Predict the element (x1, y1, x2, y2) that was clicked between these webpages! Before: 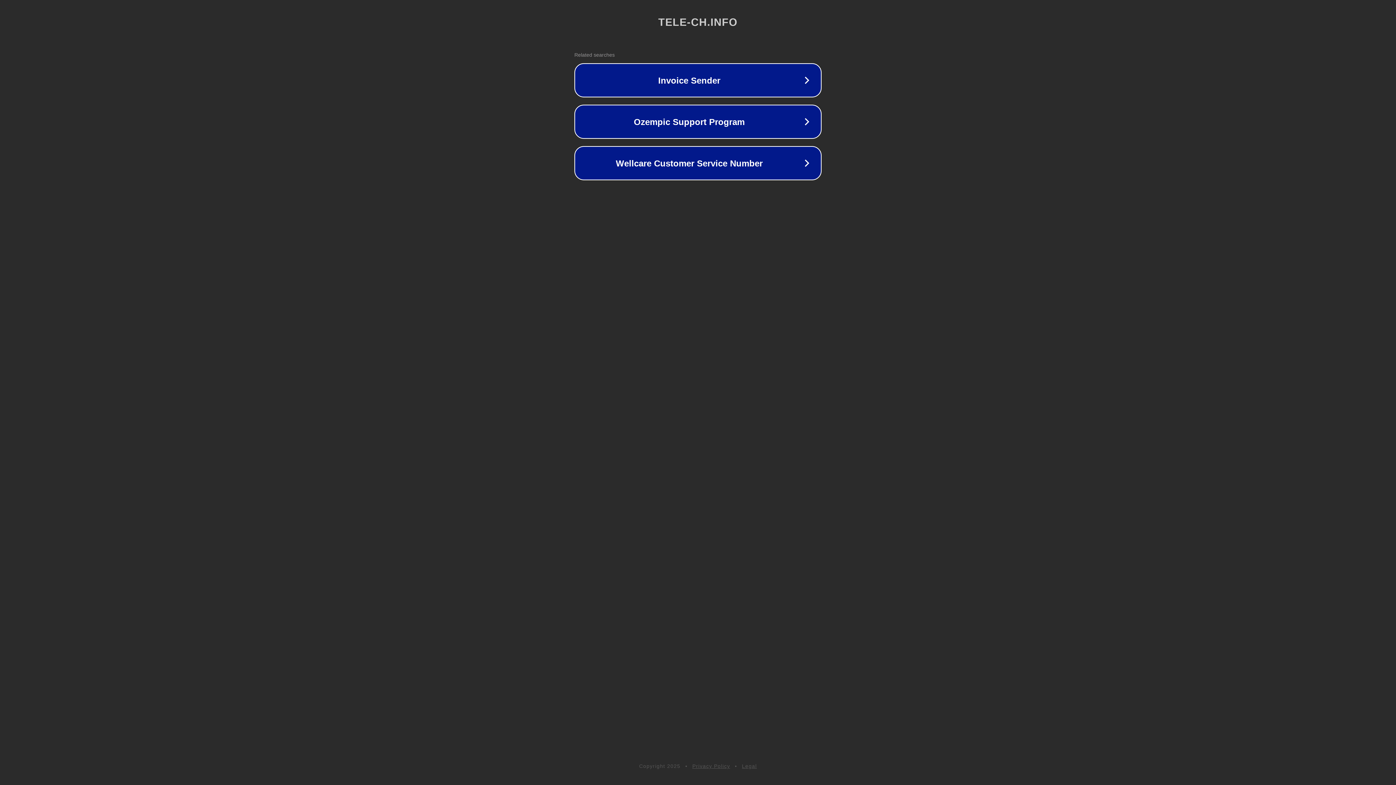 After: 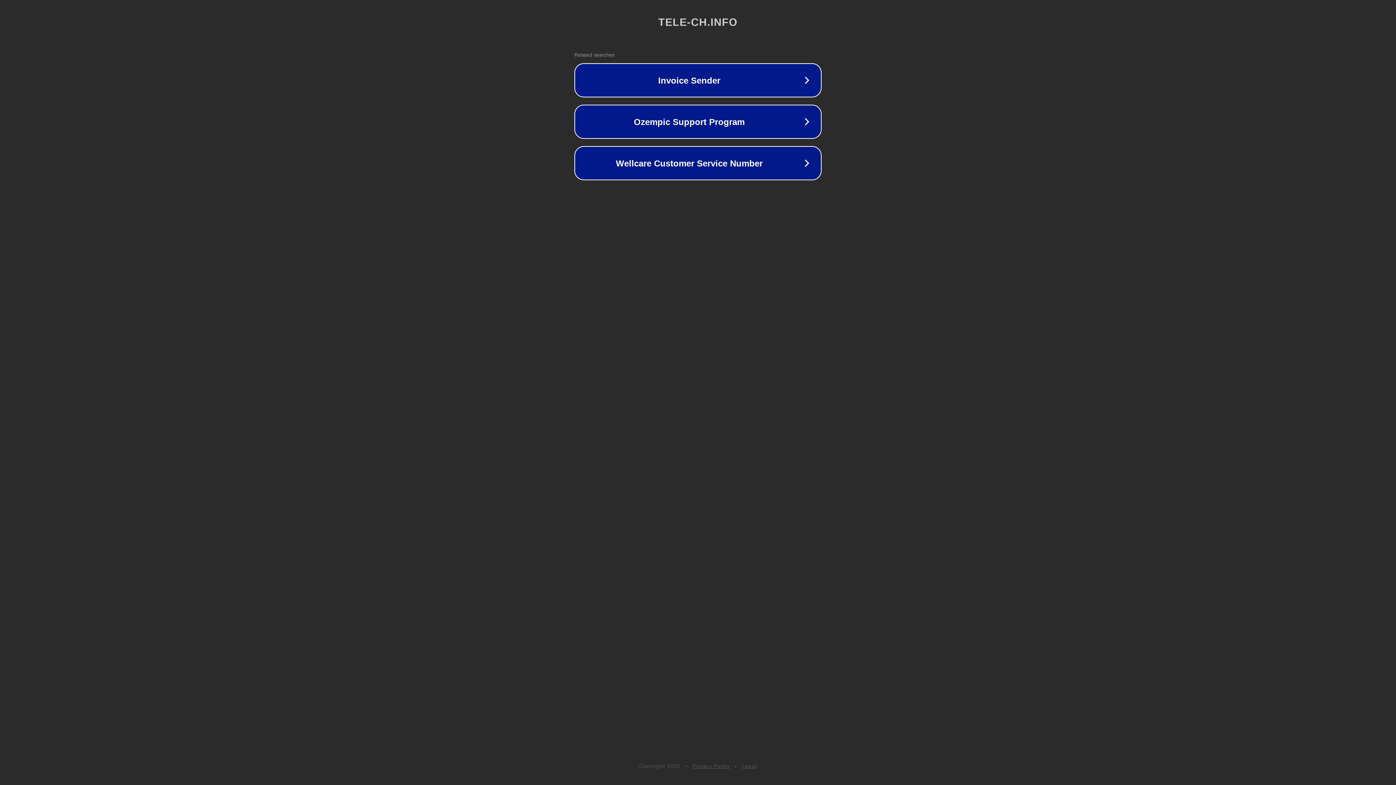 Action: label: Legal bbox: (742, 763, 757, 769)